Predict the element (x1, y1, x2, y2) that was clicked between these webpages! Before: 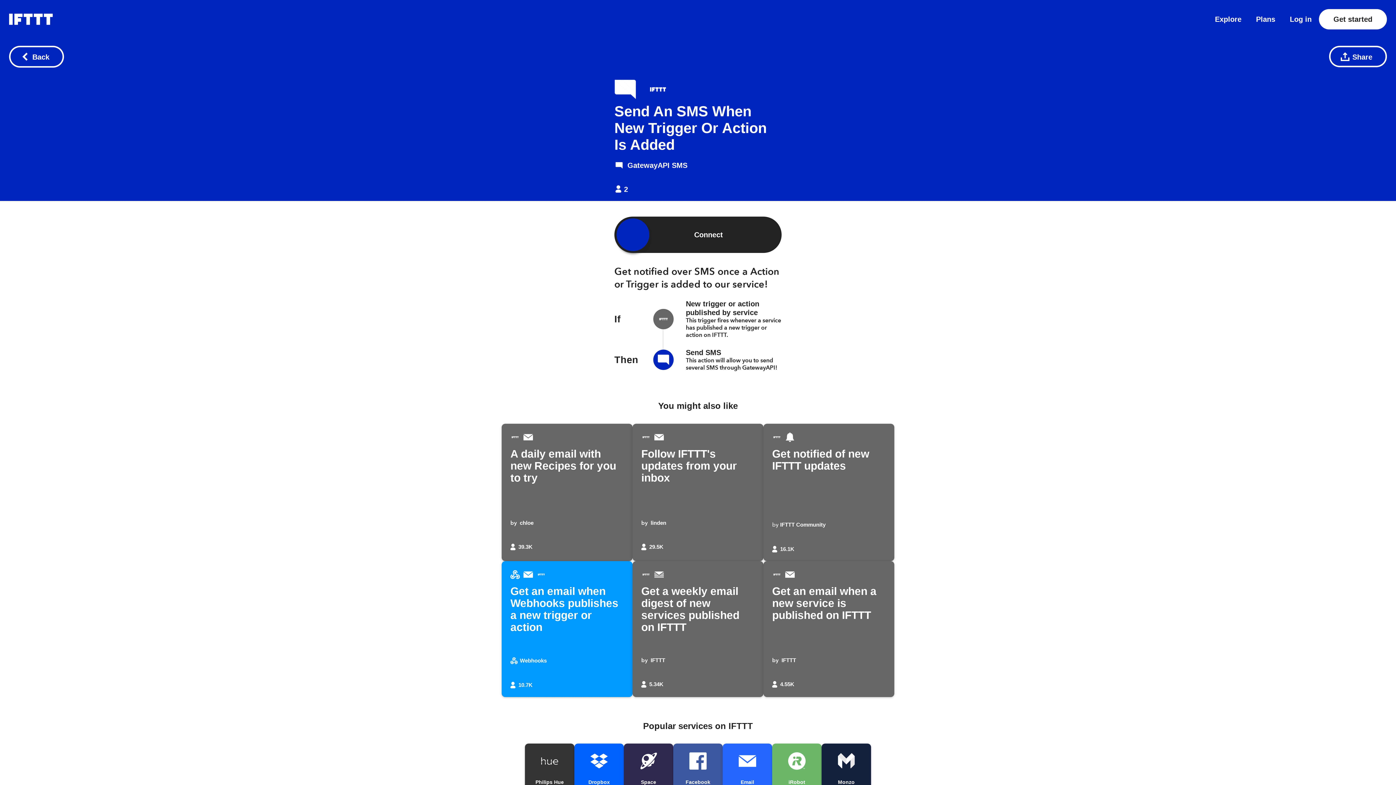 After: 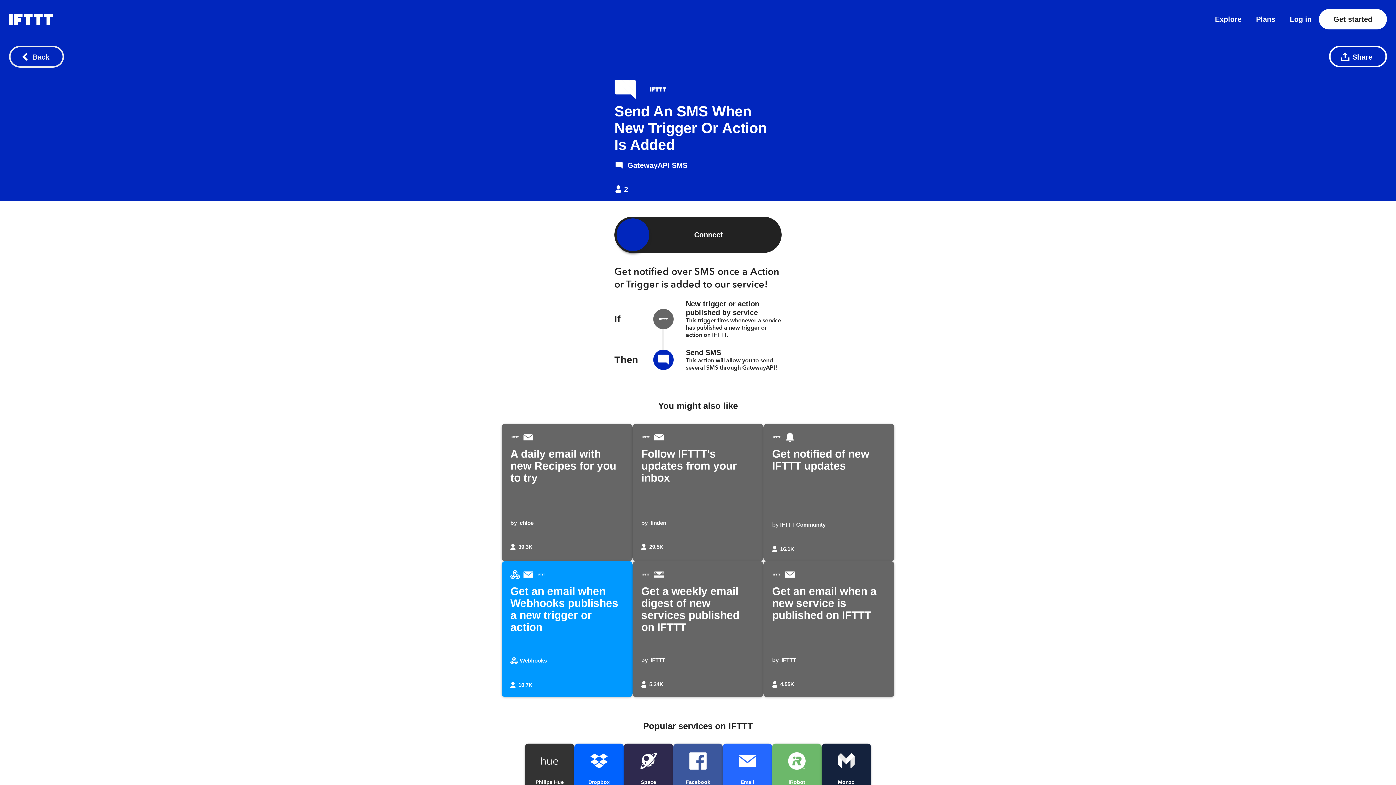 Action: label: Back button bbox: (9, 45, 64, 67)